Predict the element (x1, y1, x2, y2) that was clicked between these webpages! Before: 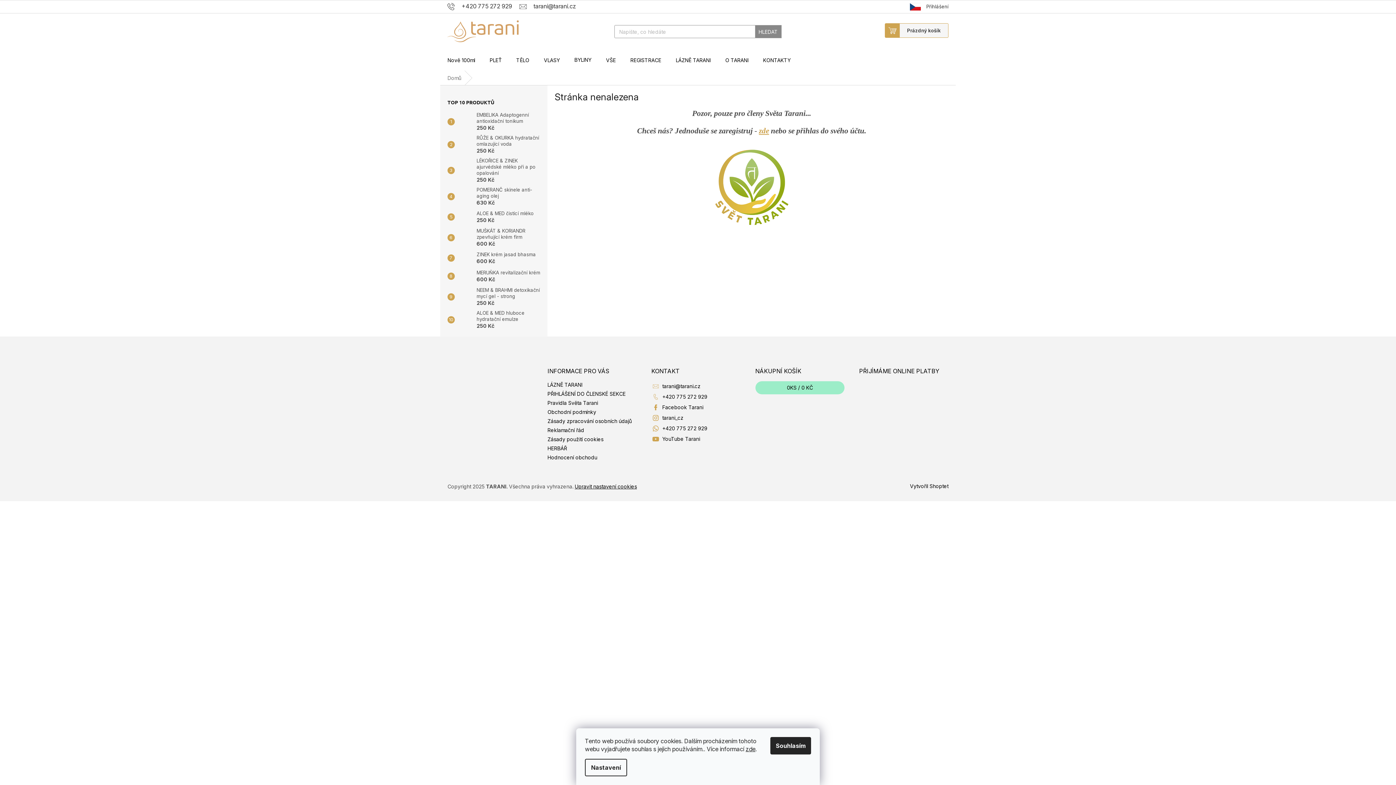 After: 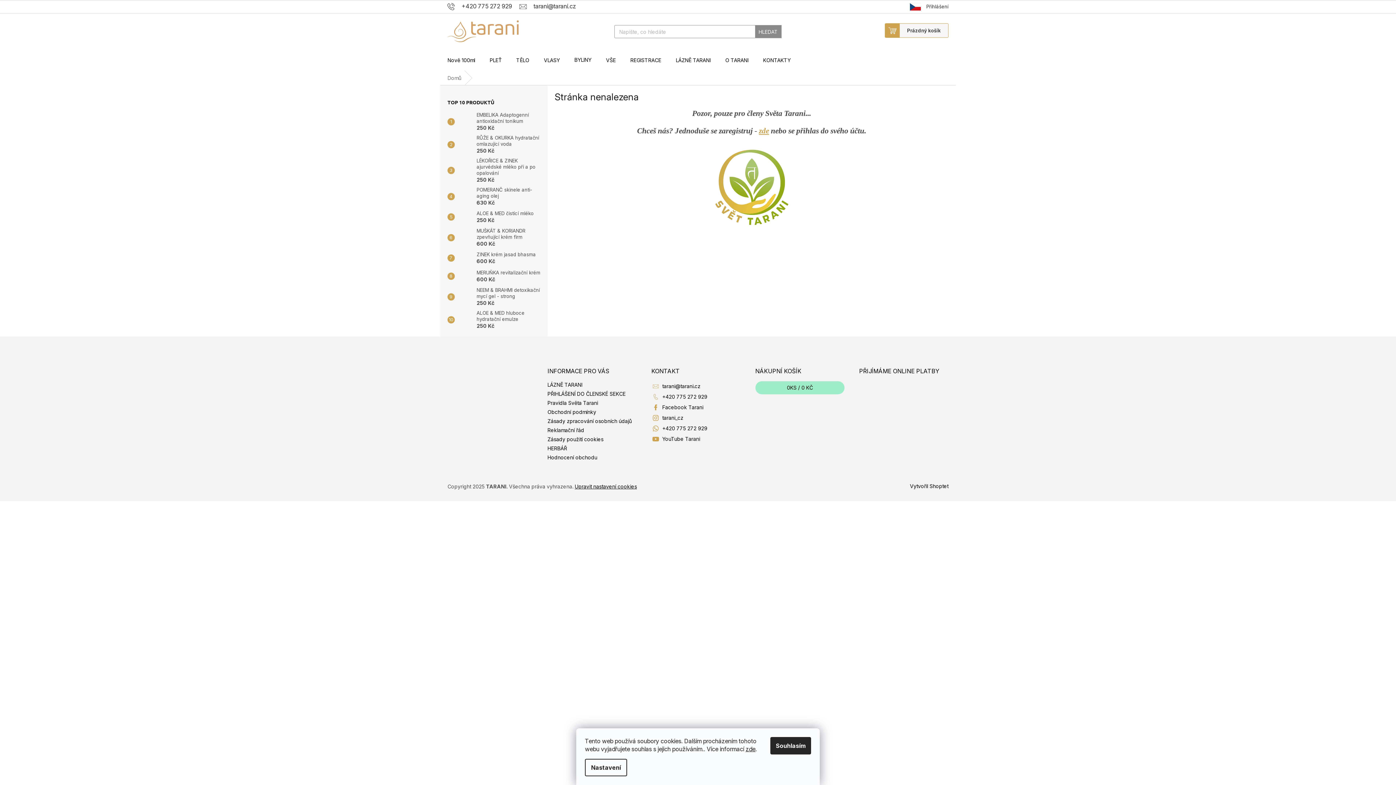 Action: bbox: (547, 445, 567, 451) label: HERBÁŘ